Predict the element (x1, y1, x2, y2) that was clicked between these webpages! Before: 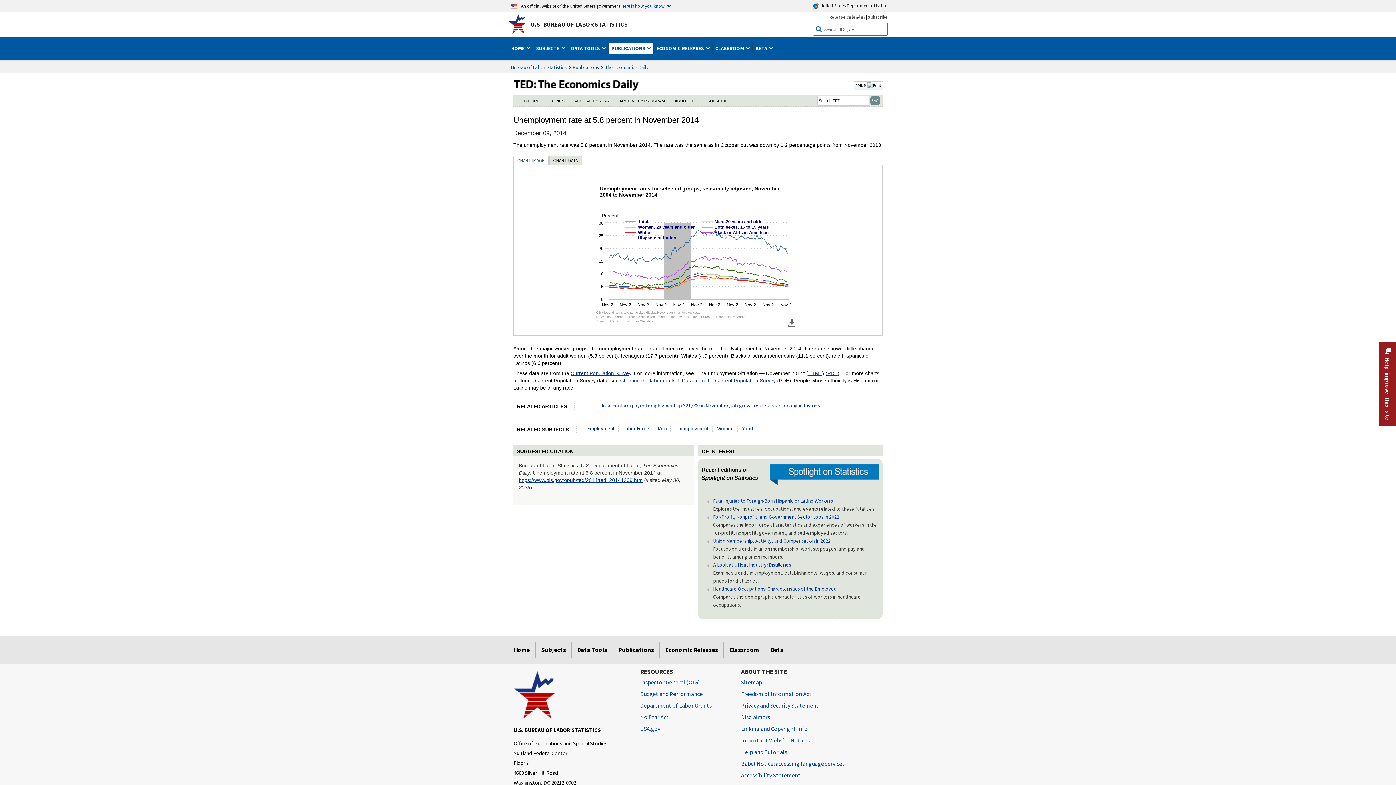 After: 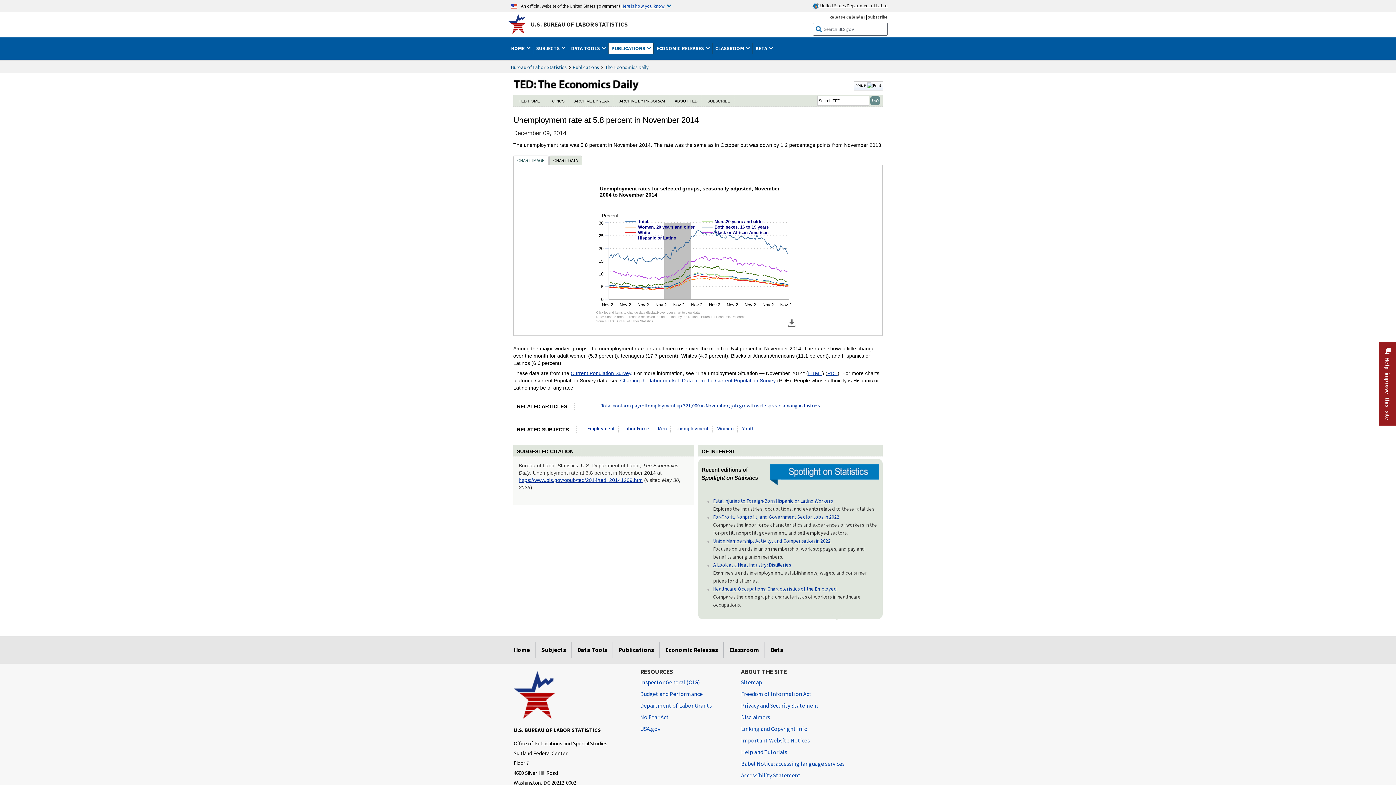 Action: bbox: (810, 2, 888, 11) label:  United States Department of Labor